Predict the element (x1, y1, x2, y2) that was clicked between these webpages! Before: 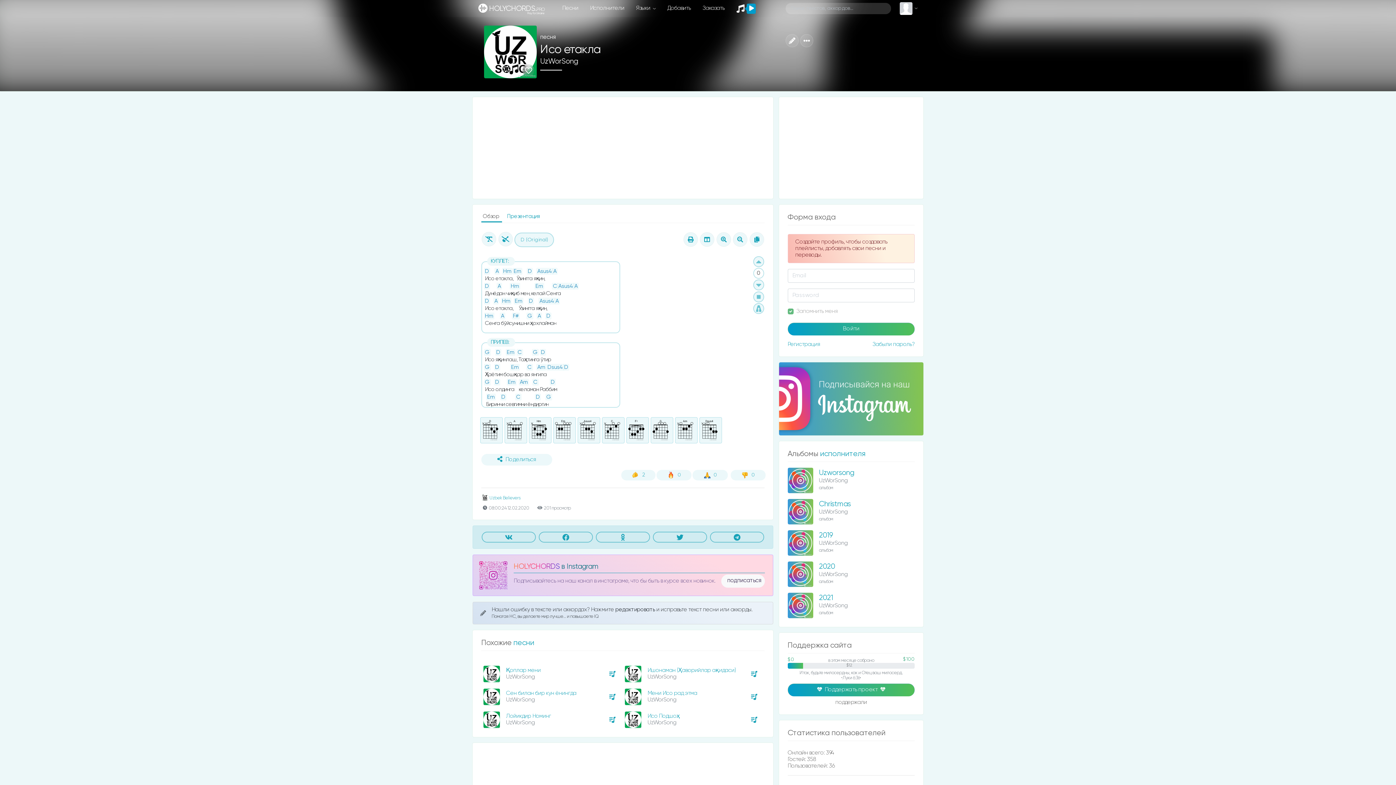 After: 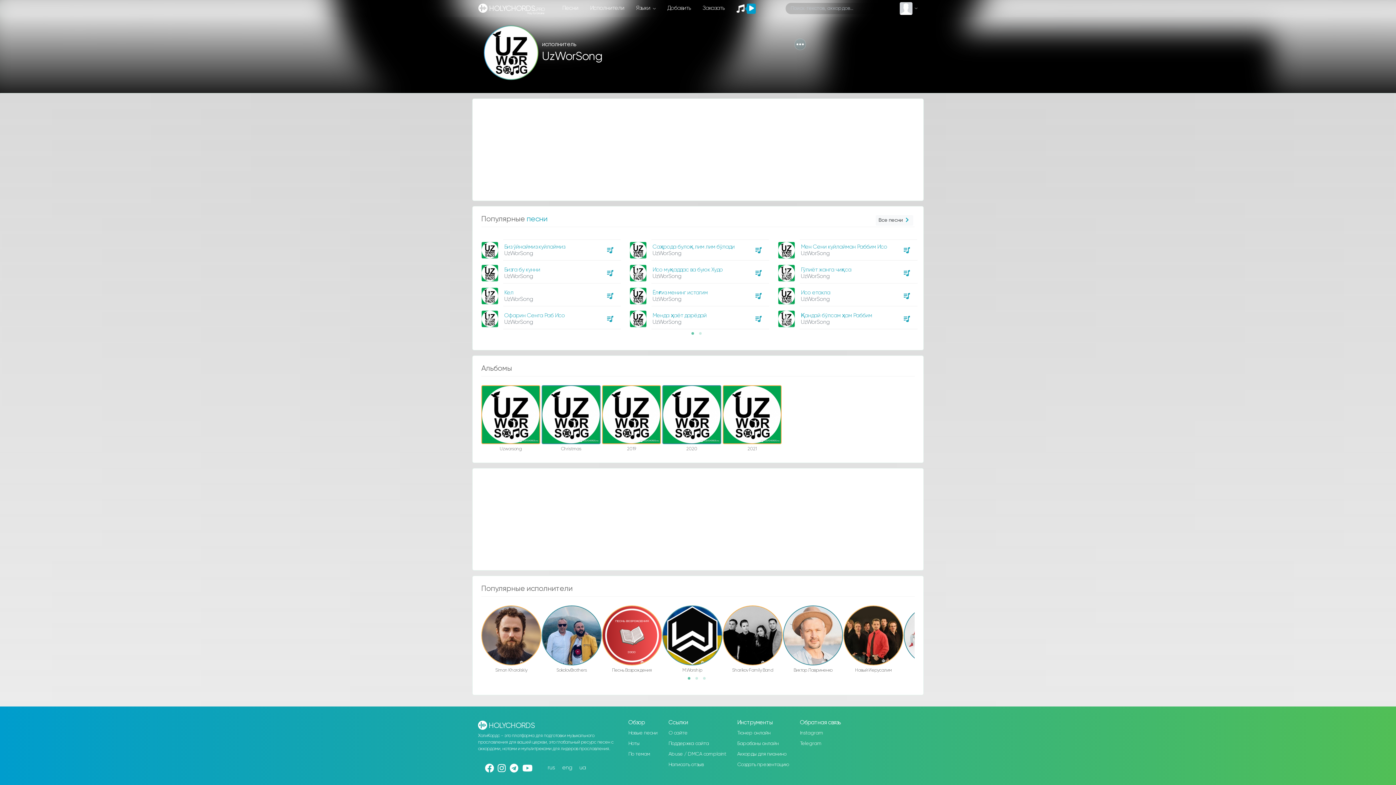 Action: bbox: (540, 57, 578, 65) label: UzWorSong